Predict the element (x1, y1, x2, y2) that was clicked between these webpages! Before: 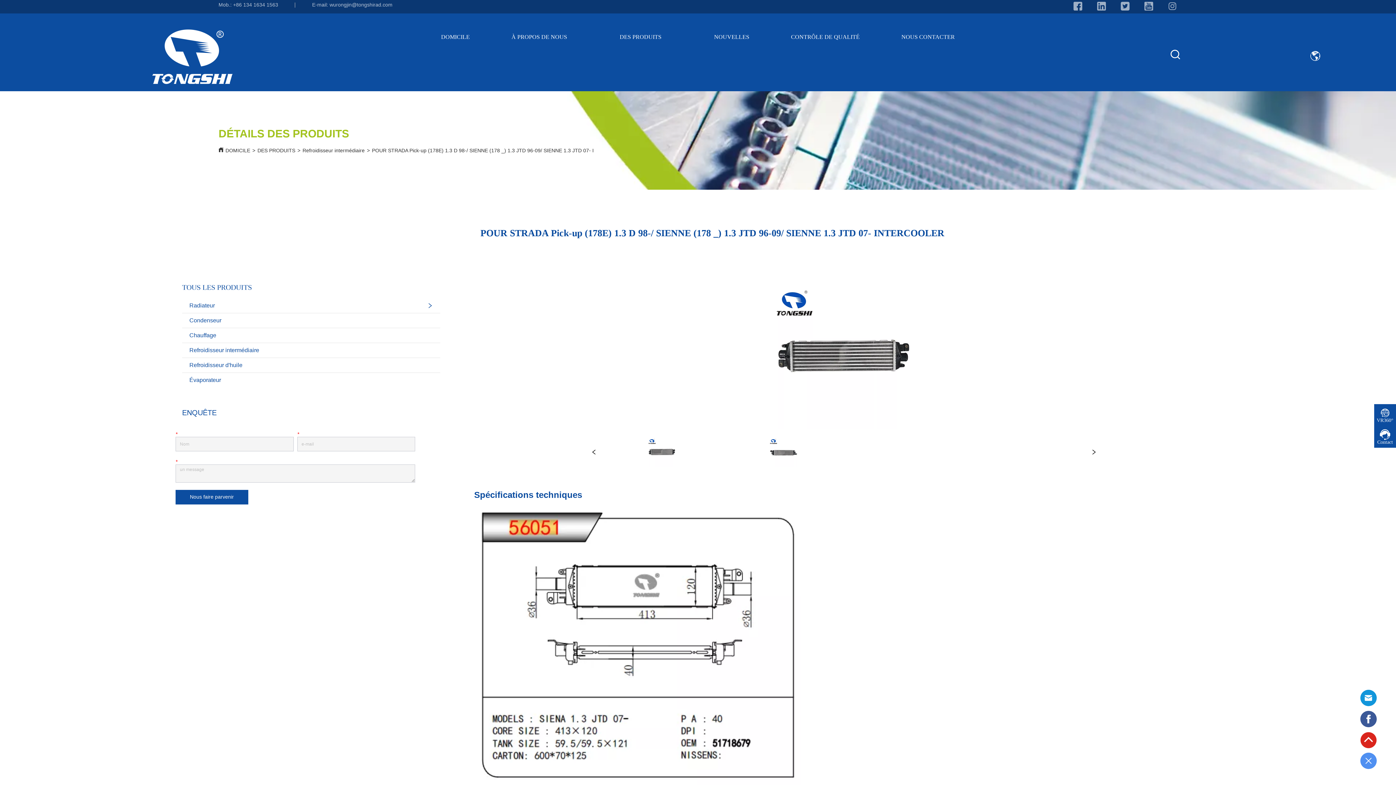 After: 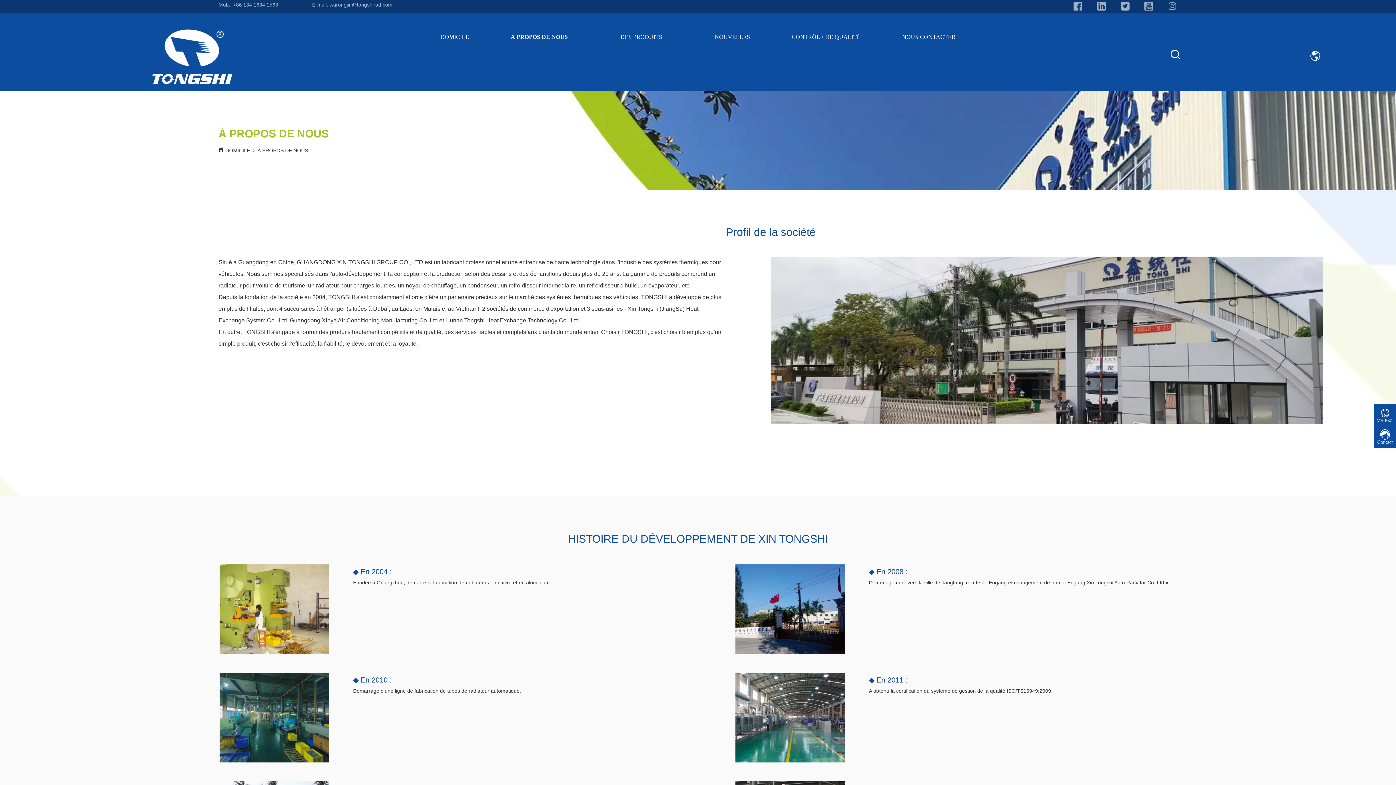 Action: bbox: (511, 31, 578, 42) label: À PROPOS DE NOUS